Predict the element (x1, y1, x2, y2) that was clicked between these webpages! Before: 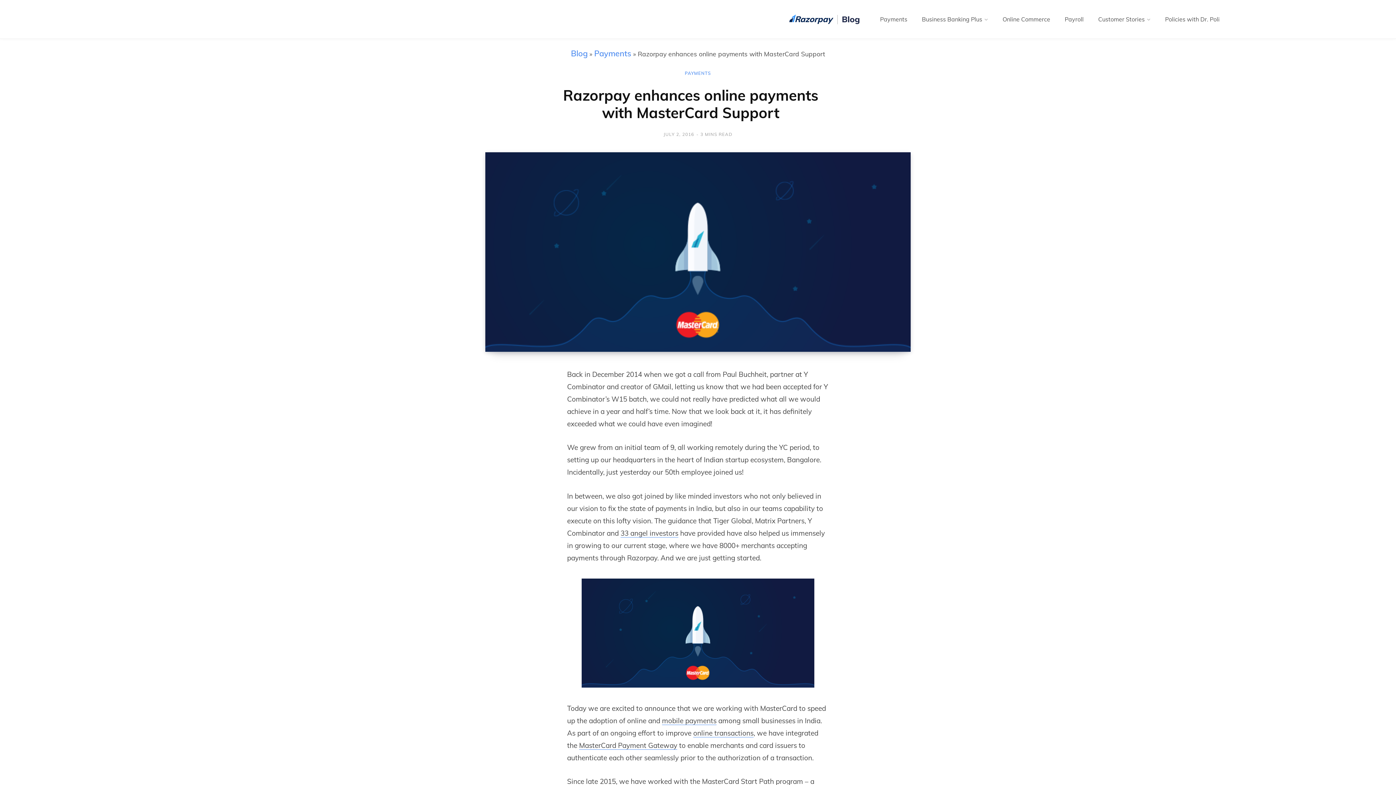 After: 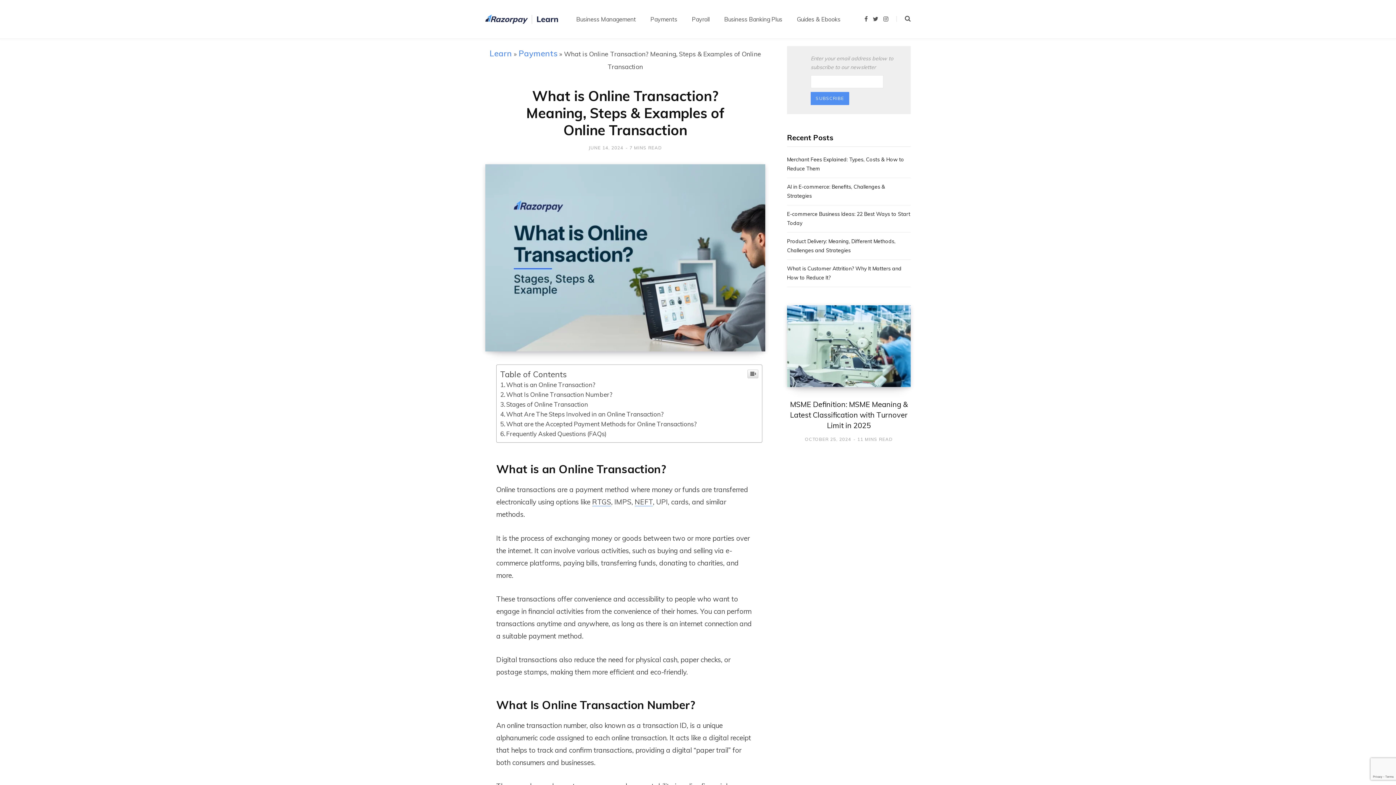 Action: label: online transactions bbox: (693, 728, 753, 737)